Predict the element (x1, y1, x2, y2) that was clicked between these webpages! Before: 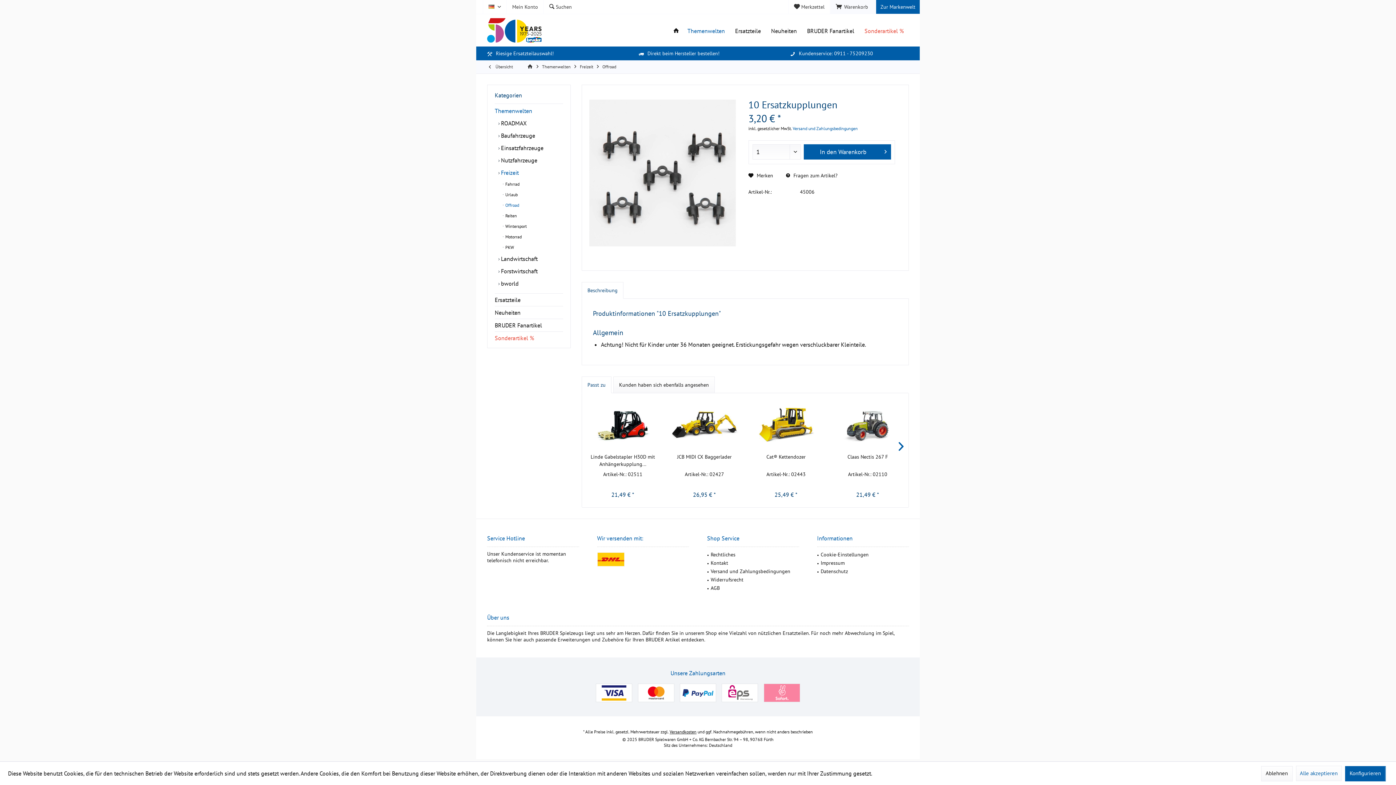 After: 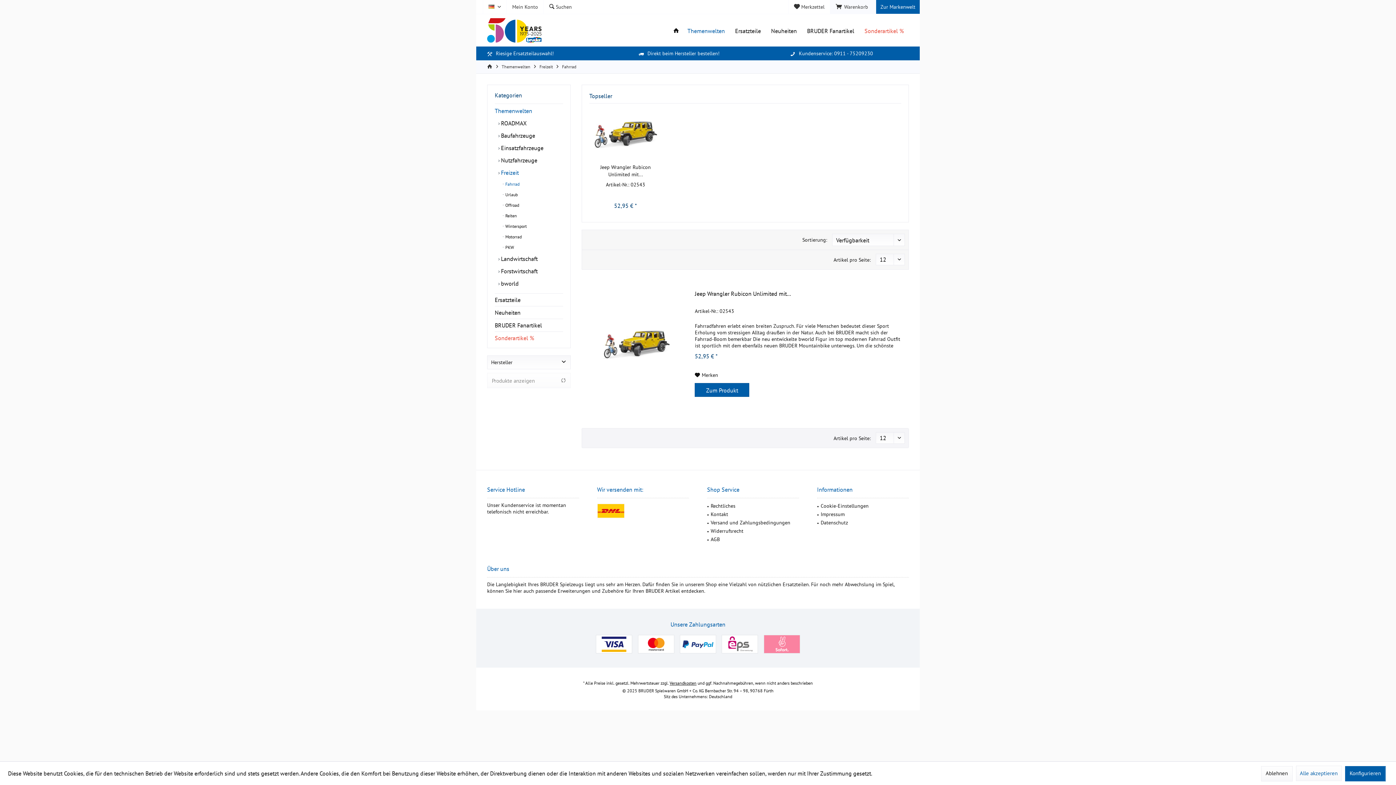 Action: label:  Fahrrad bbox: (502, 178, 563, 189)